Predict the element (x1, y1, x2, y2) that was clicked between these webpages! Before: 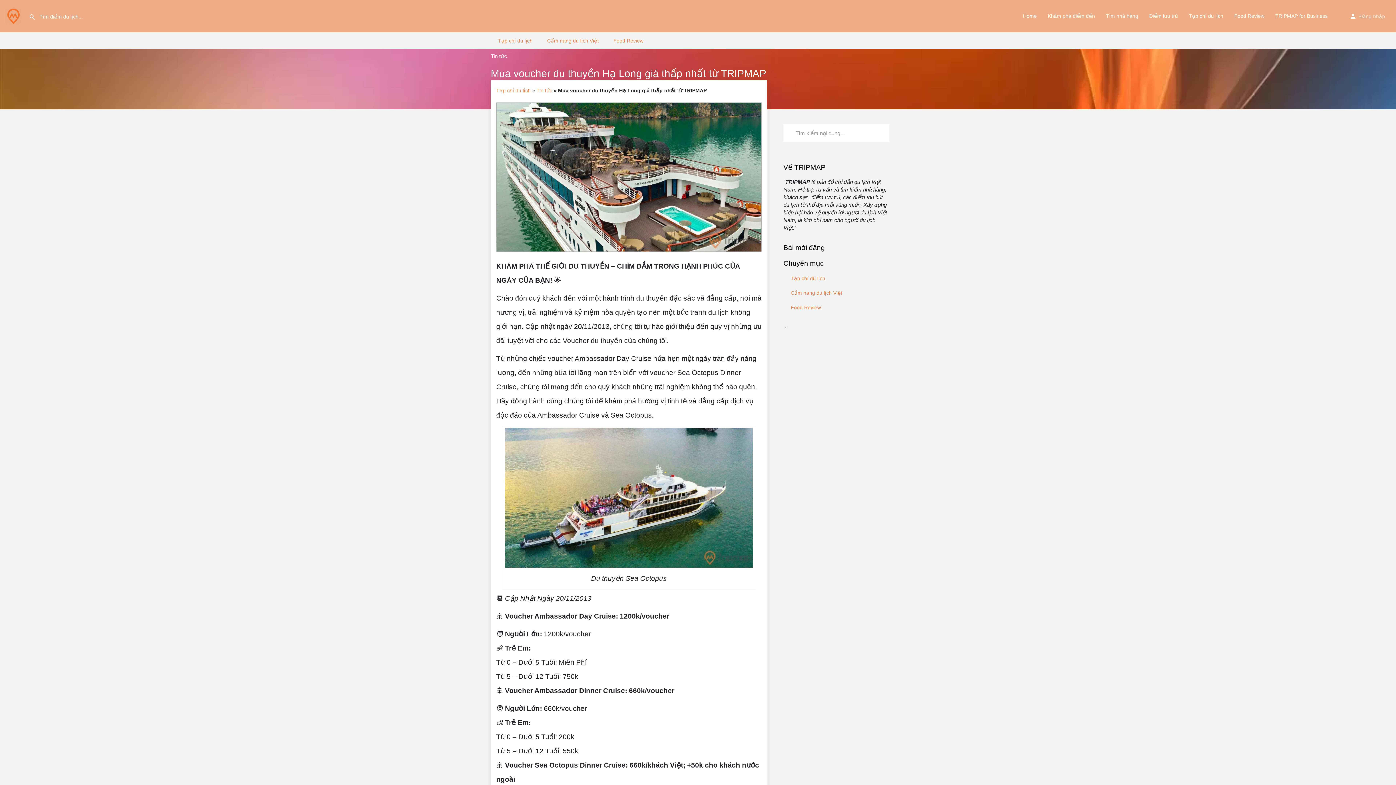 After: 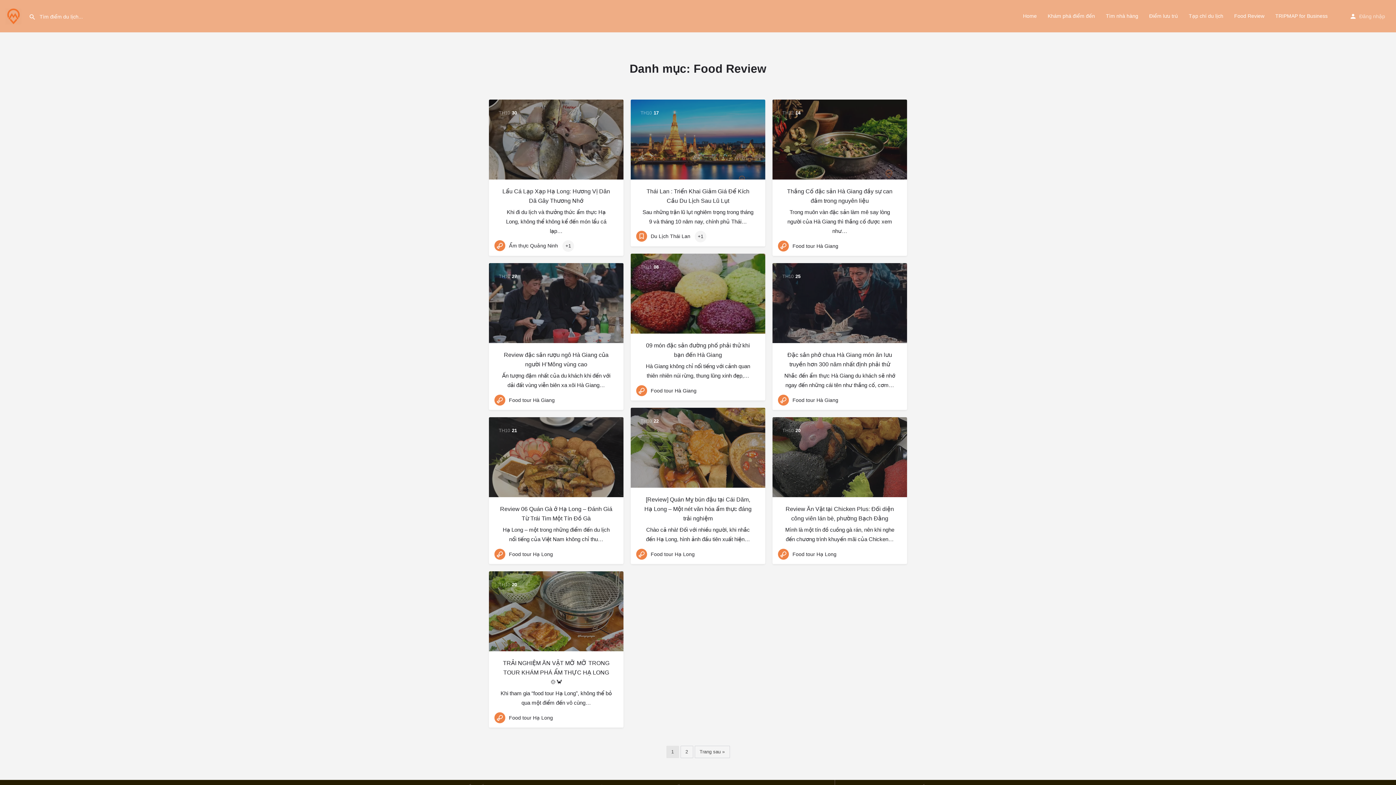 Action: bbox: (783, 300, 889, 314) label: Food Review